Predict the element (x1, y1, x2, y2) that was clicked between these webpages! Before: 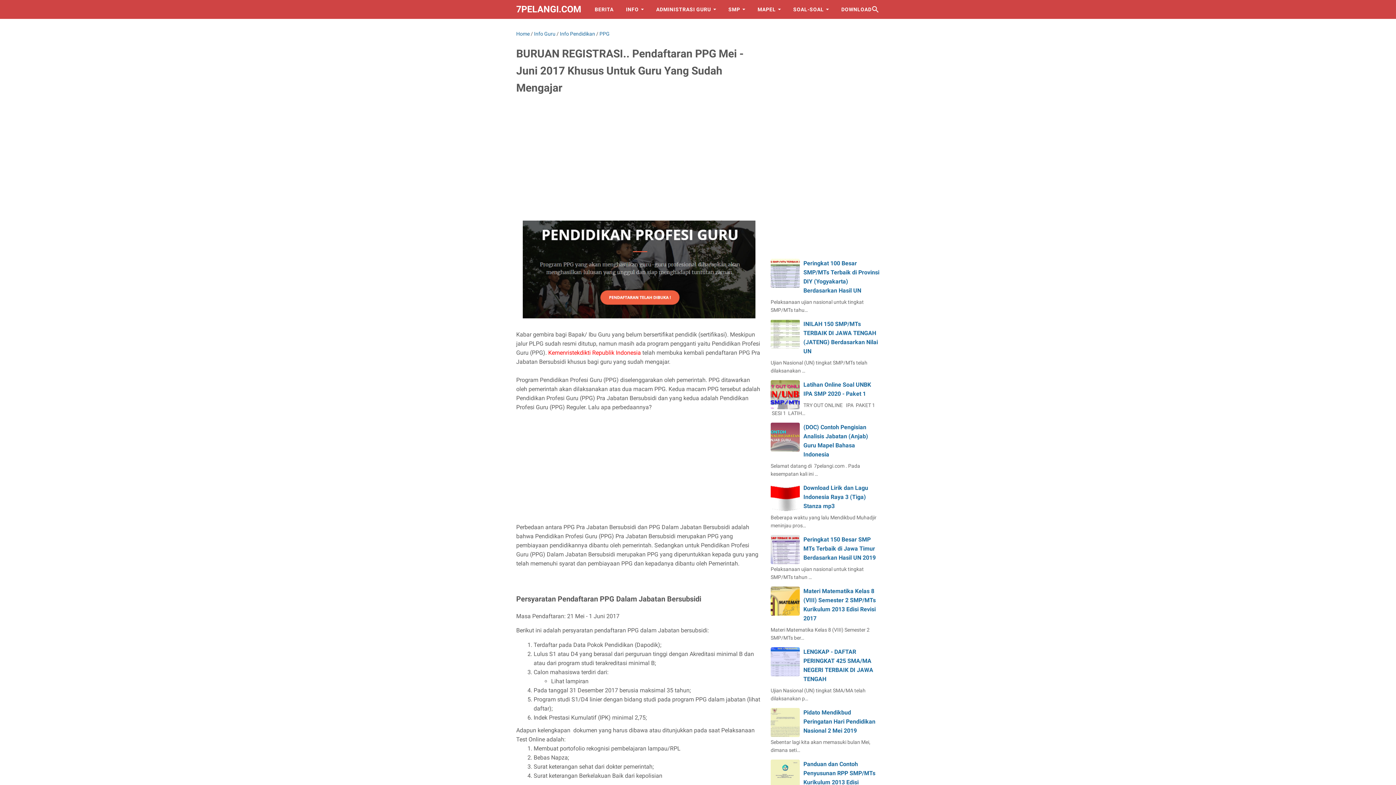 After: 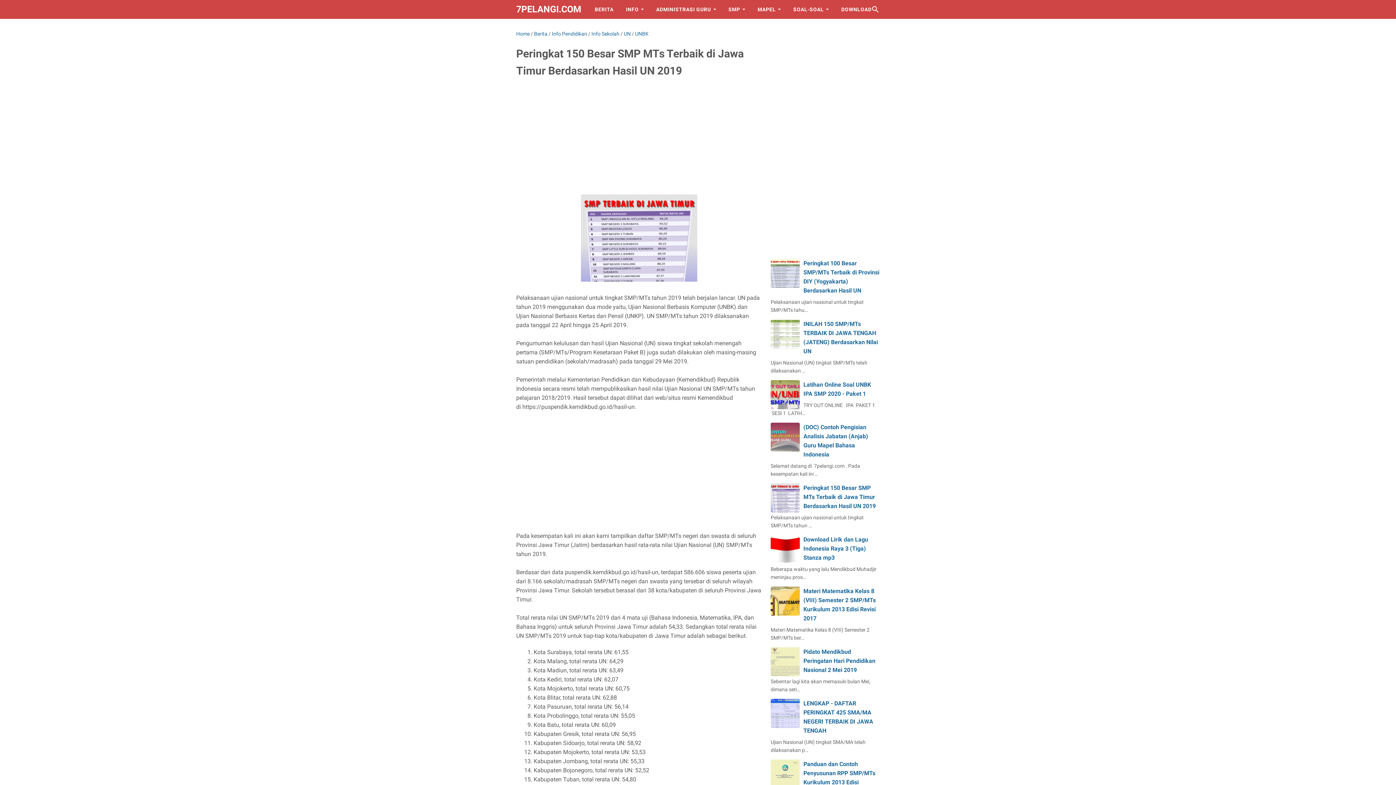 Action: bbox: (803, 536, 876, 561) label: Peringkat 150 Besar SMP MTs Terbaik di Jawa Timur Berdasarkan Hasil UN 2019